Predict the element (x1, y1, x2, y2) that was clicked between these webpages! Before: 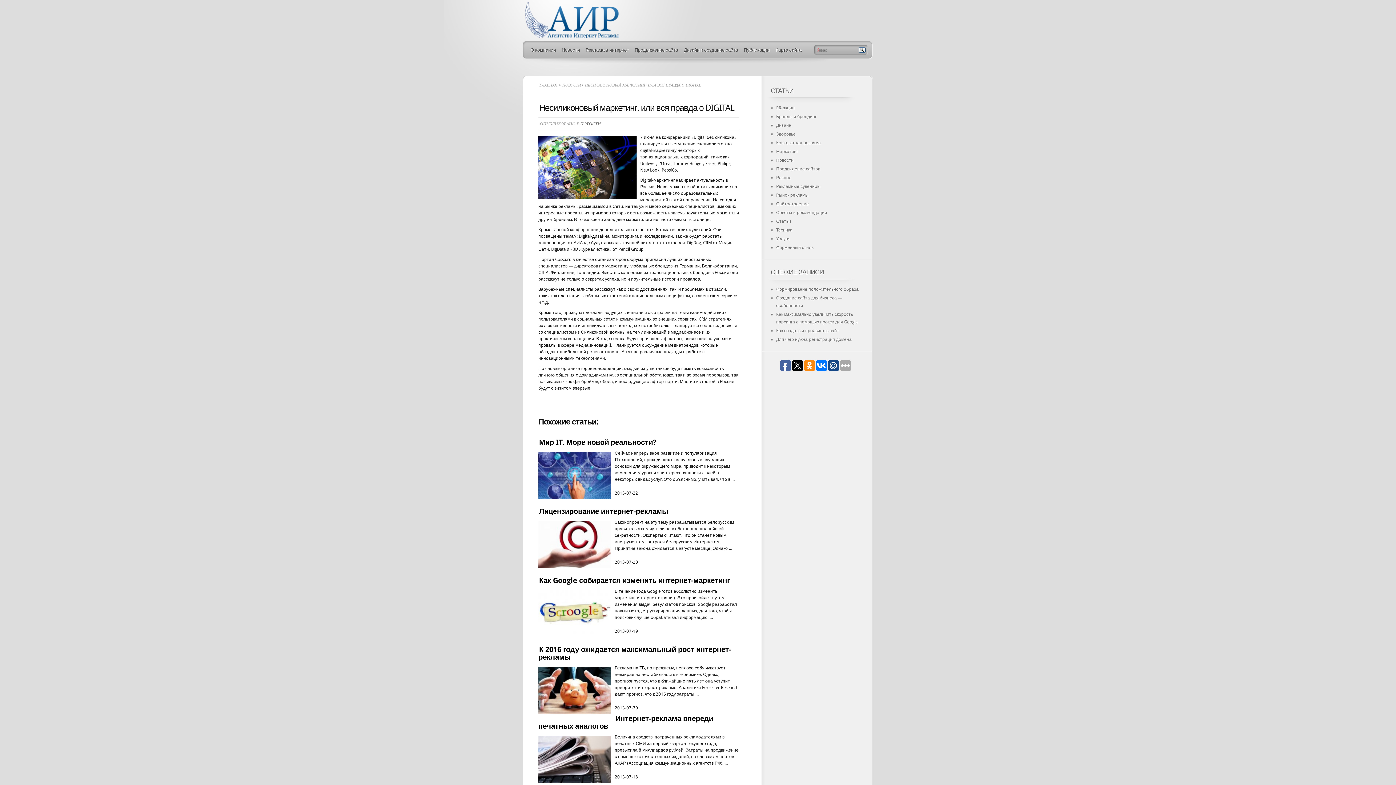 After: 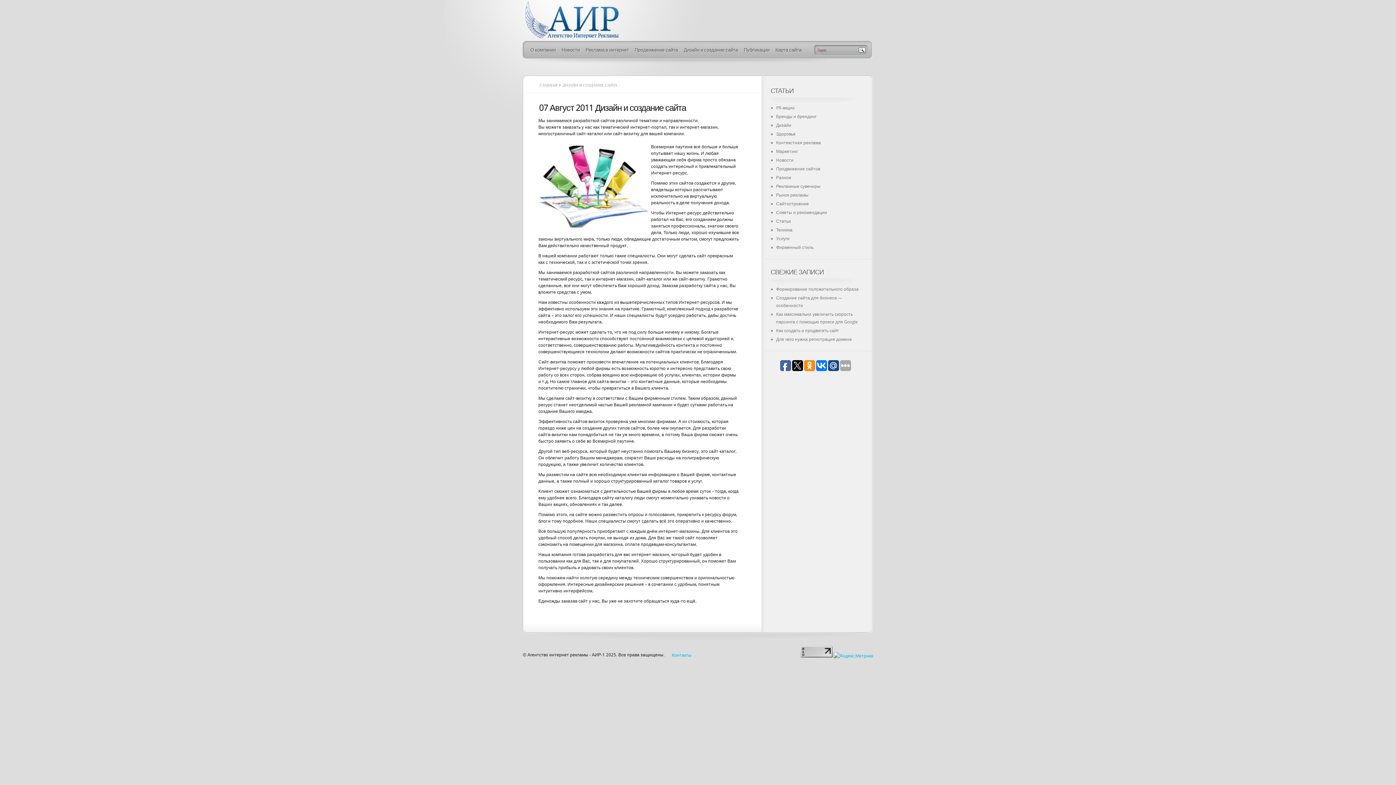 Action: bbox: (680, 44, 738, 55) label: Дизайн и создание сайта